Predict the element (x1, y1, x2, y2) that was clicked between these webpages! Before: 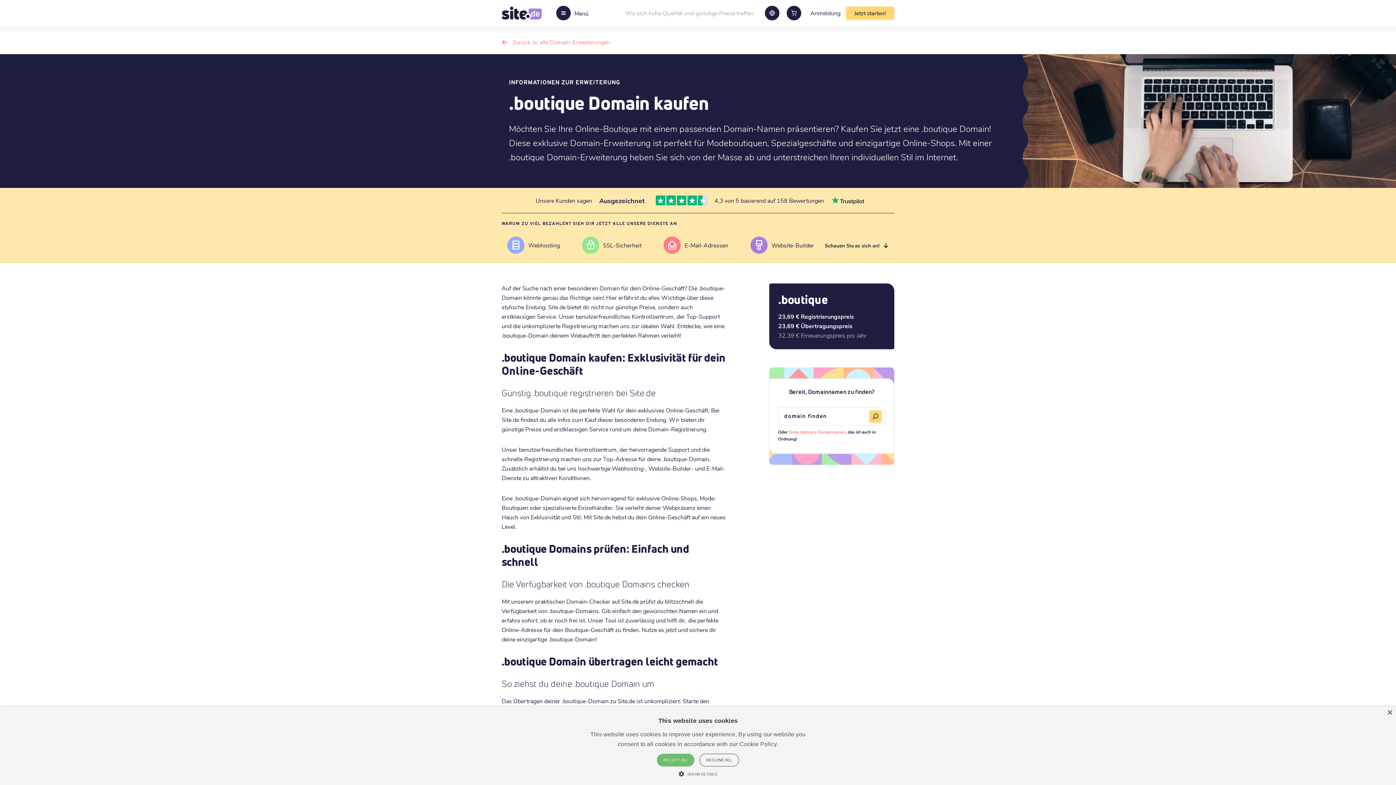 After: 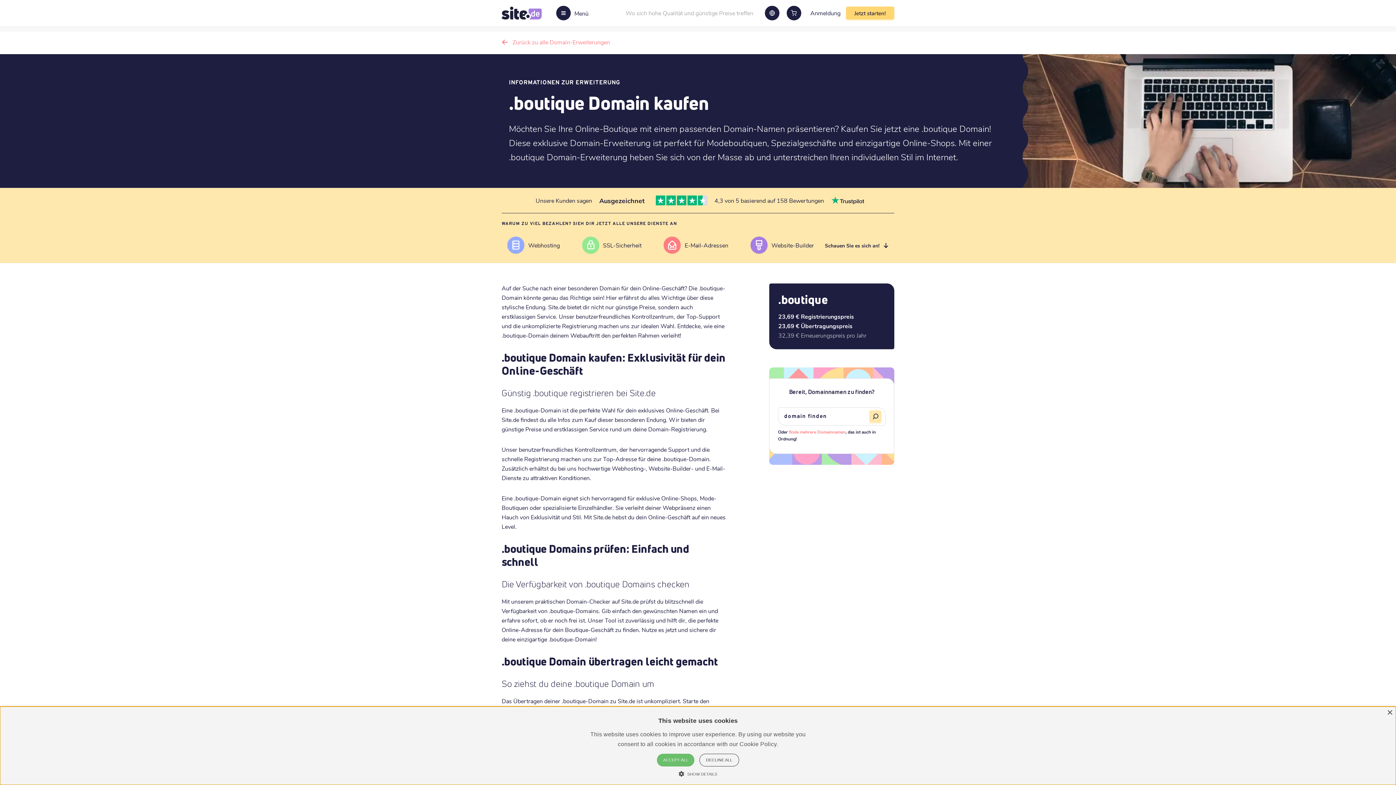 Action: bbox: (869, 410, 881, 422)